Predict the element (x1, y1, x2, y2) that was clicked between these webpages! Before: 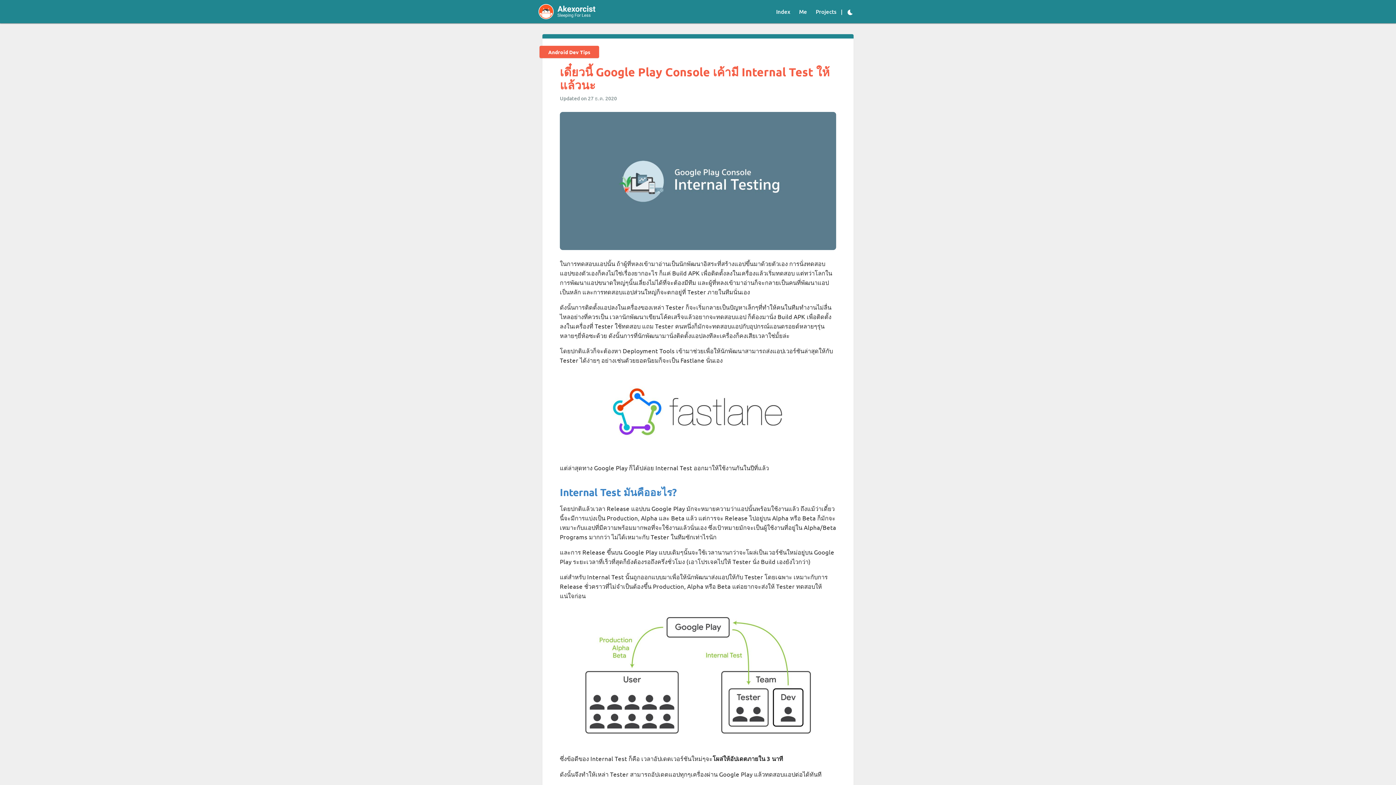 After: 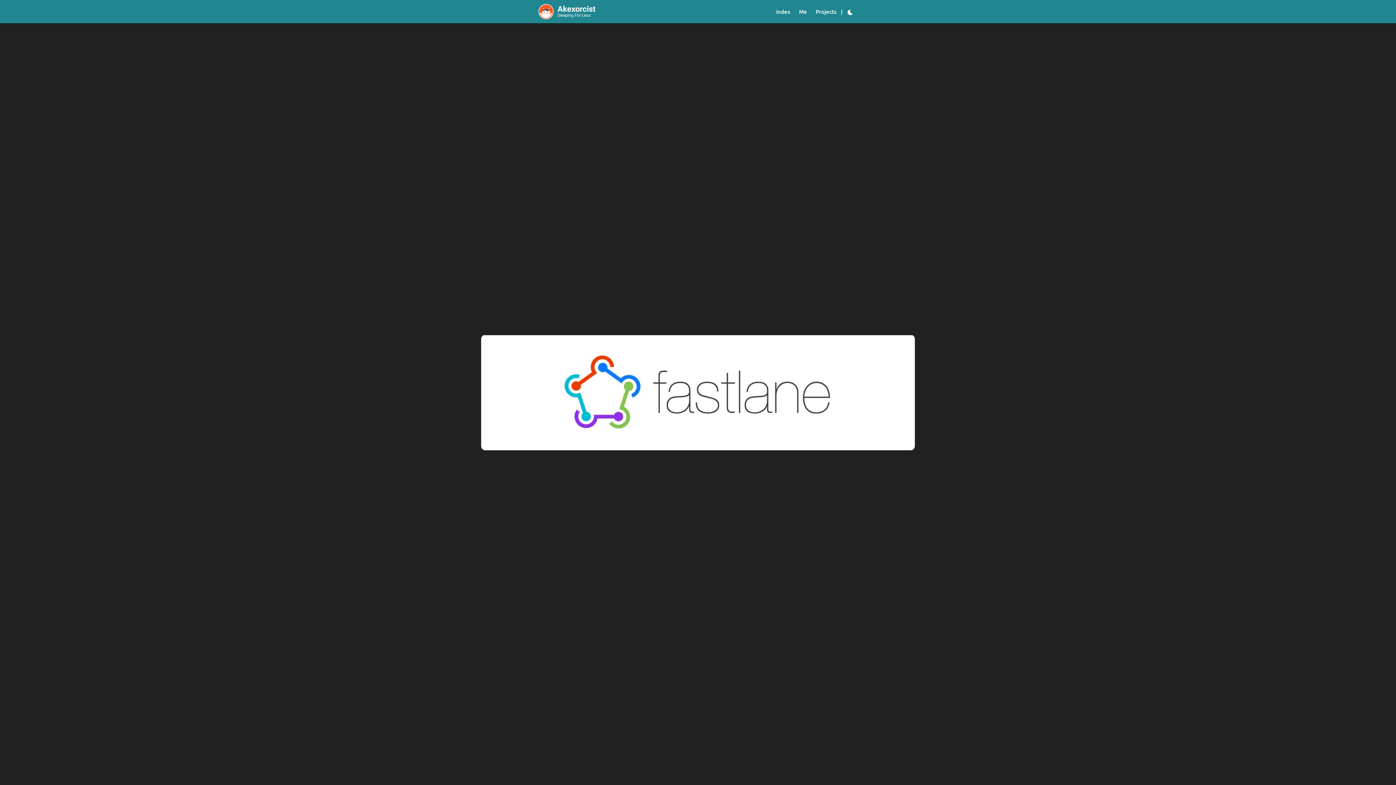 Action: bbox: (560, 375, 836, 449)